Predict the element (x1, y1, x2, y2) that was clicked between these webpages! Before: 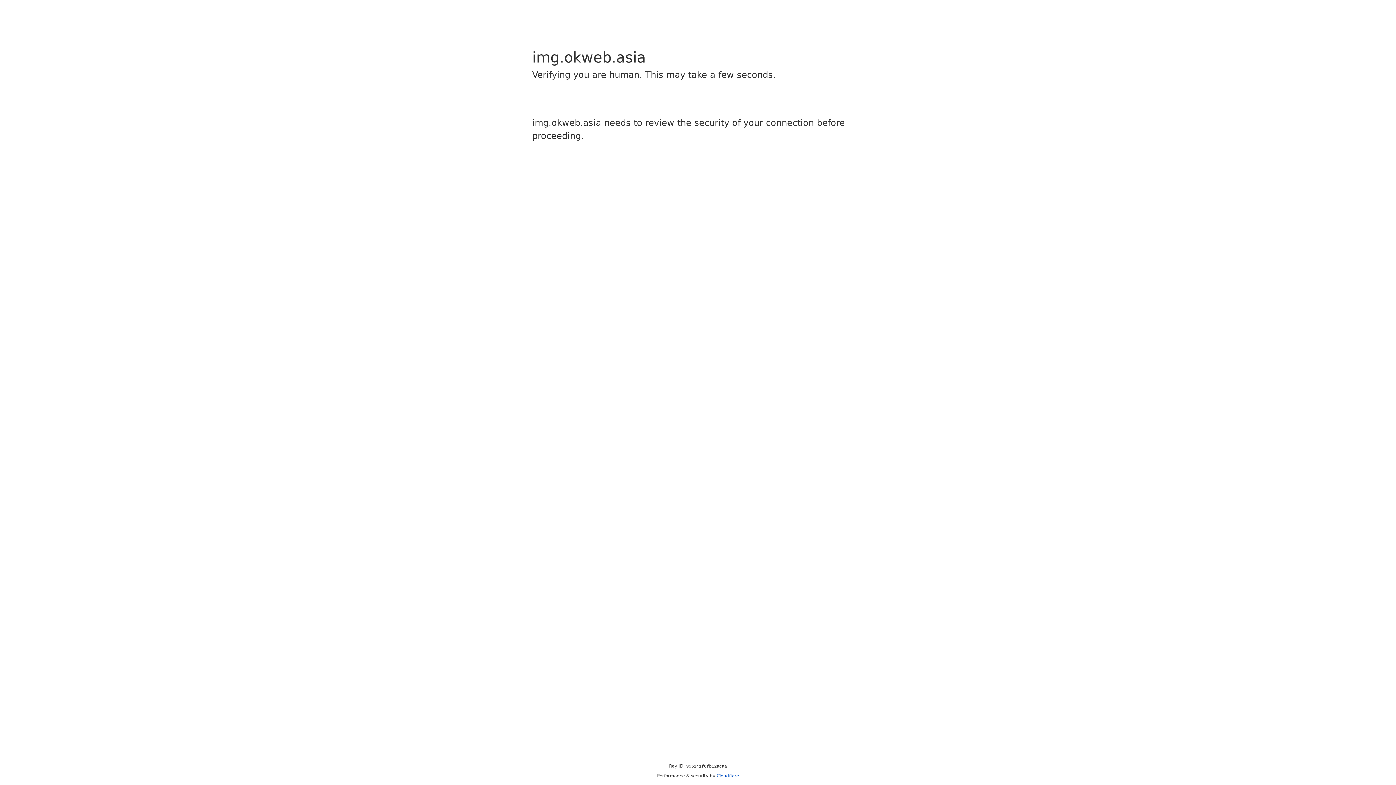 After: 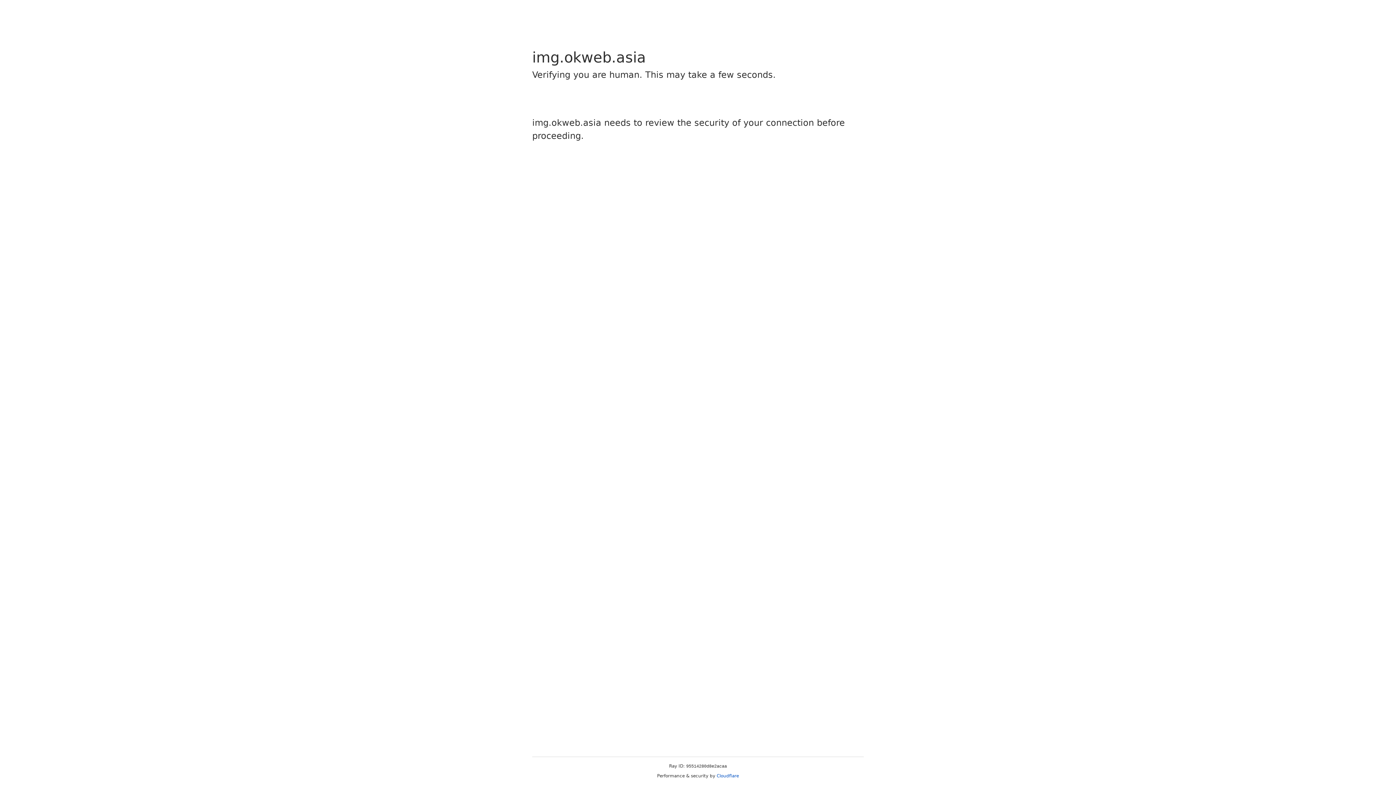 Action: label: Cloudflare bbox: (716, 773, 739, 778)